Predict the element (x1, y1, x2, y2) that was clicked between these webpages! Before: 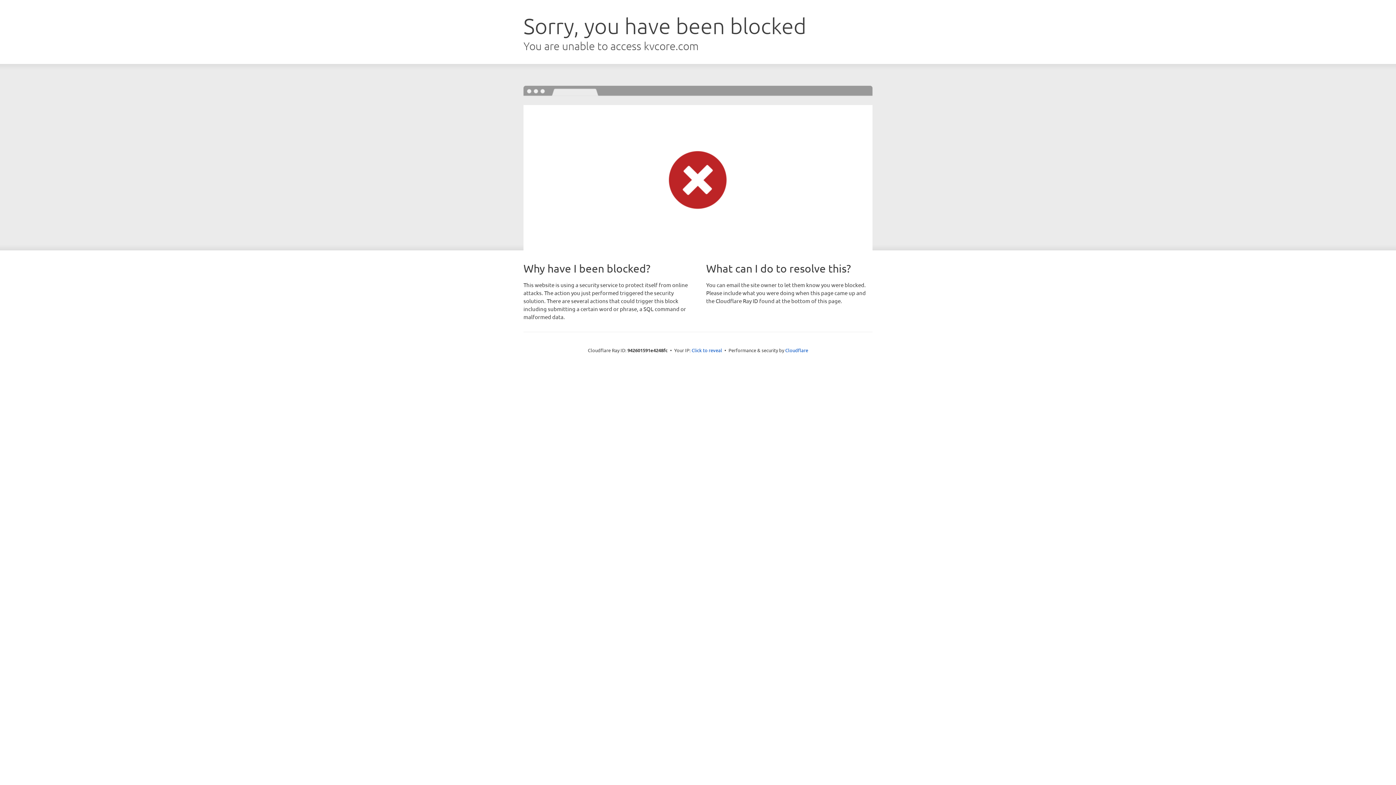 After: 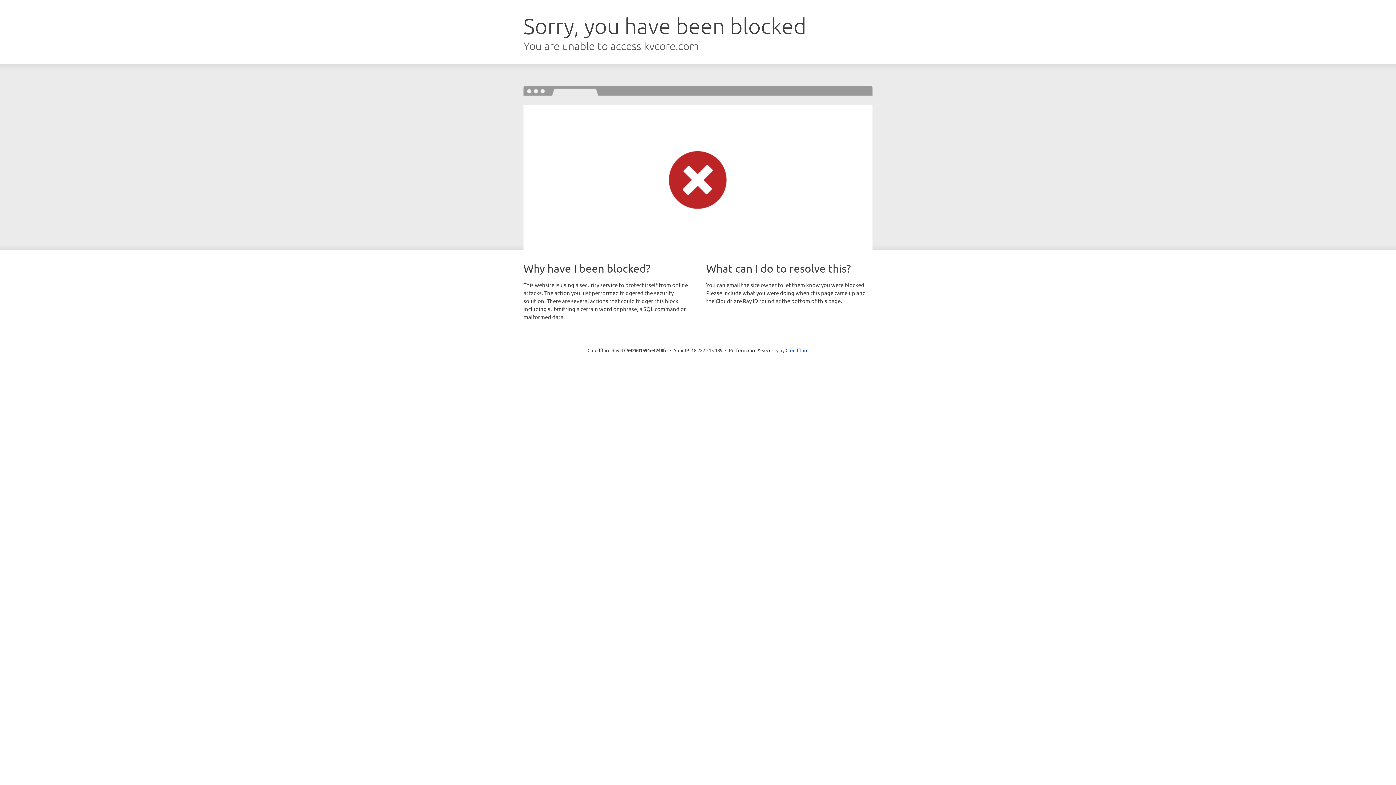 Action: label: Click to reveal bbox: (691, 346, 722, 353)